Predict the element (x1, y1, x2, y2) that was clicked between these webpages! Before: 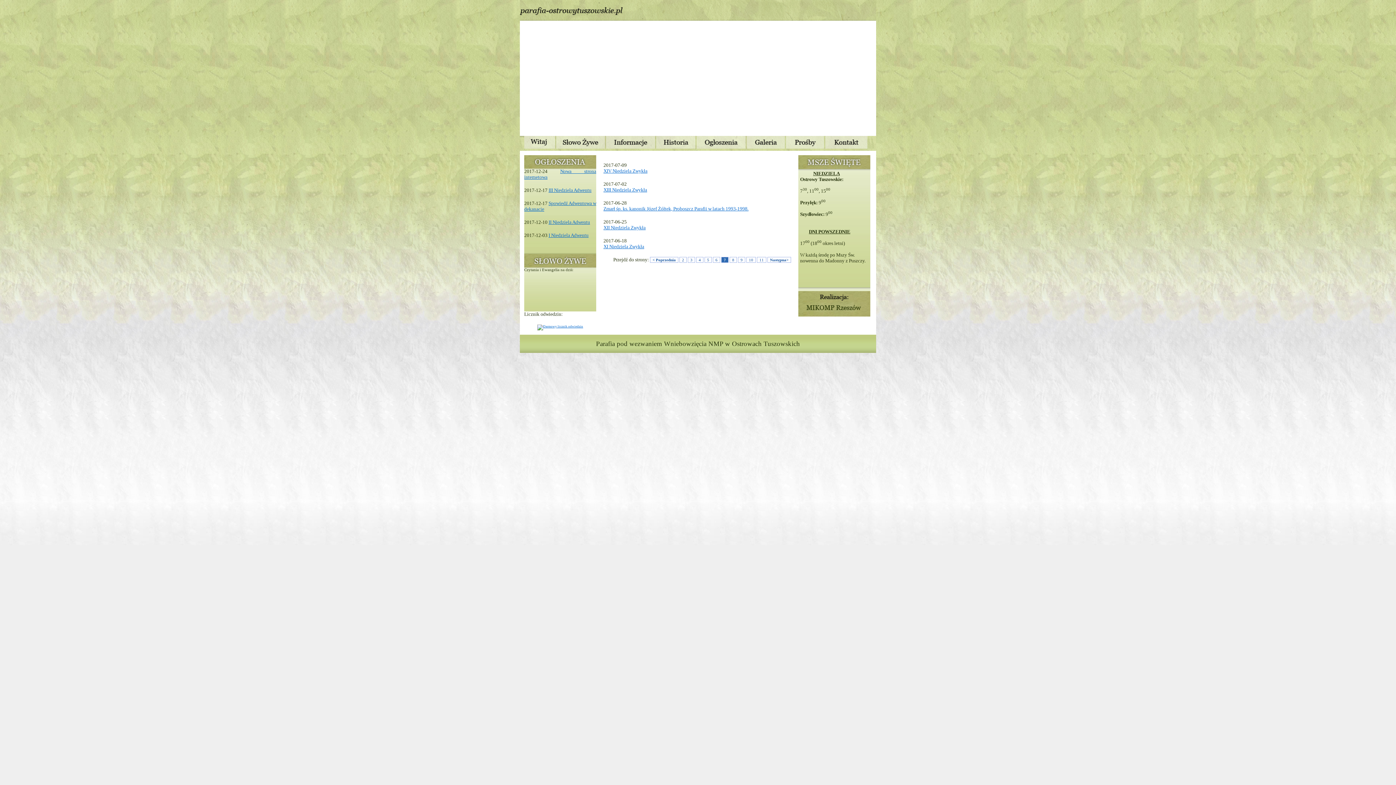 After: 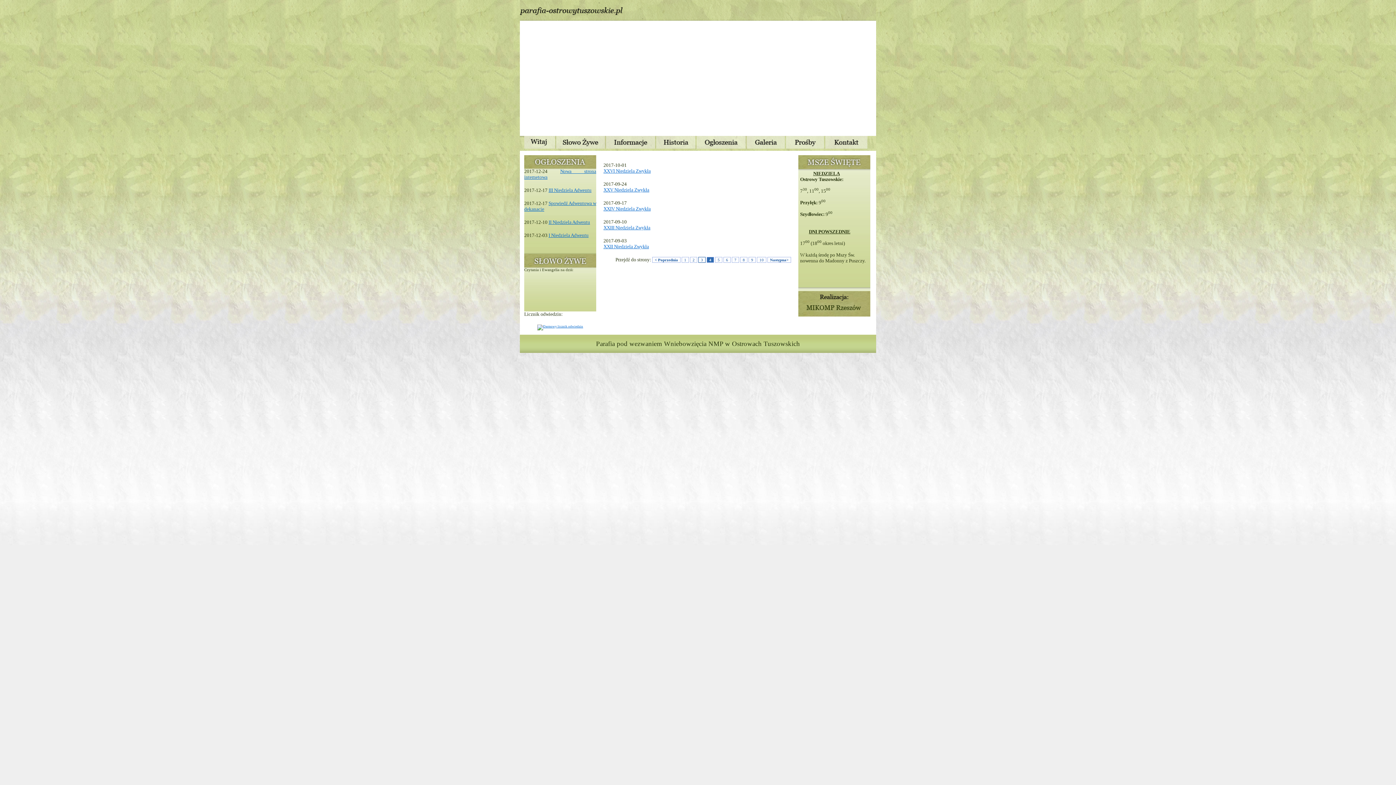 Action: bbox: (696, 257, 703, 262) label: 4